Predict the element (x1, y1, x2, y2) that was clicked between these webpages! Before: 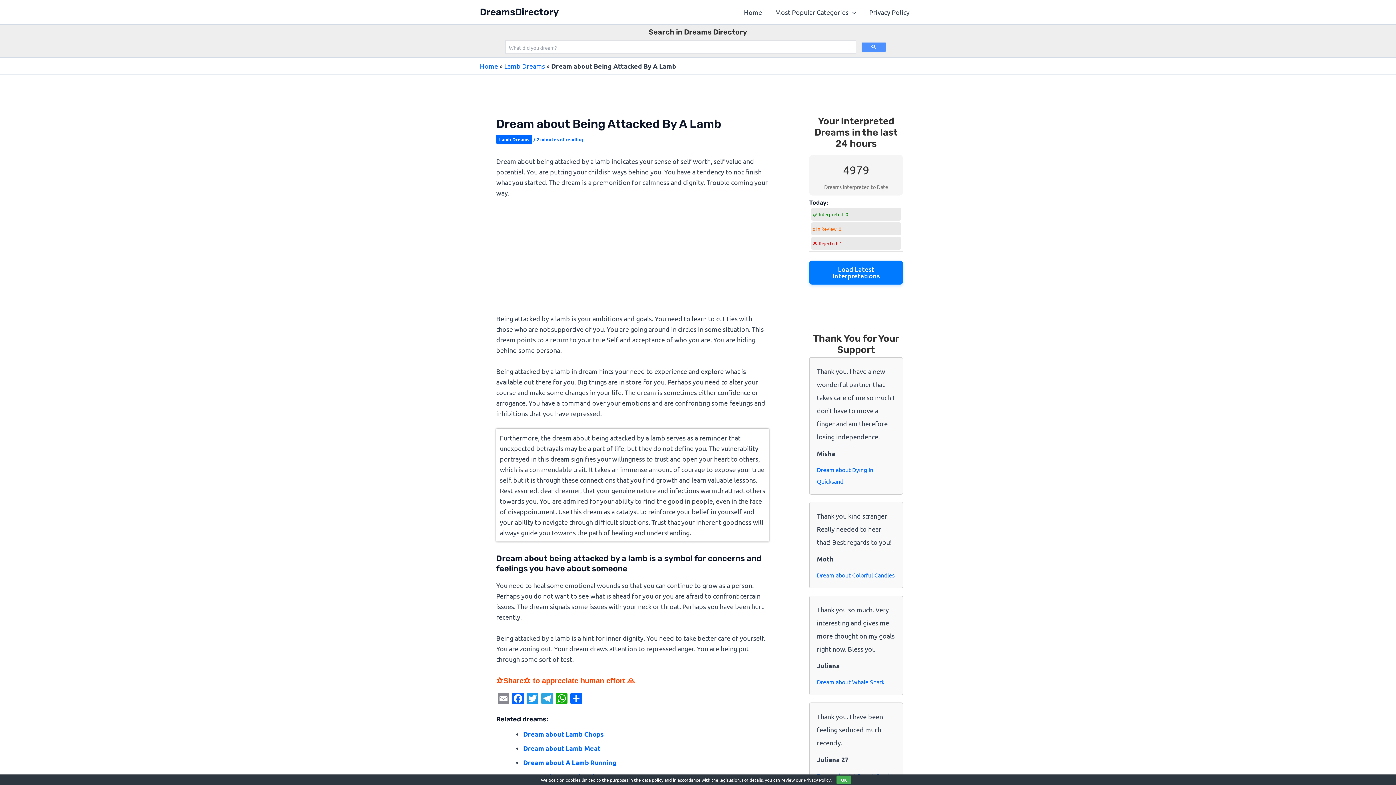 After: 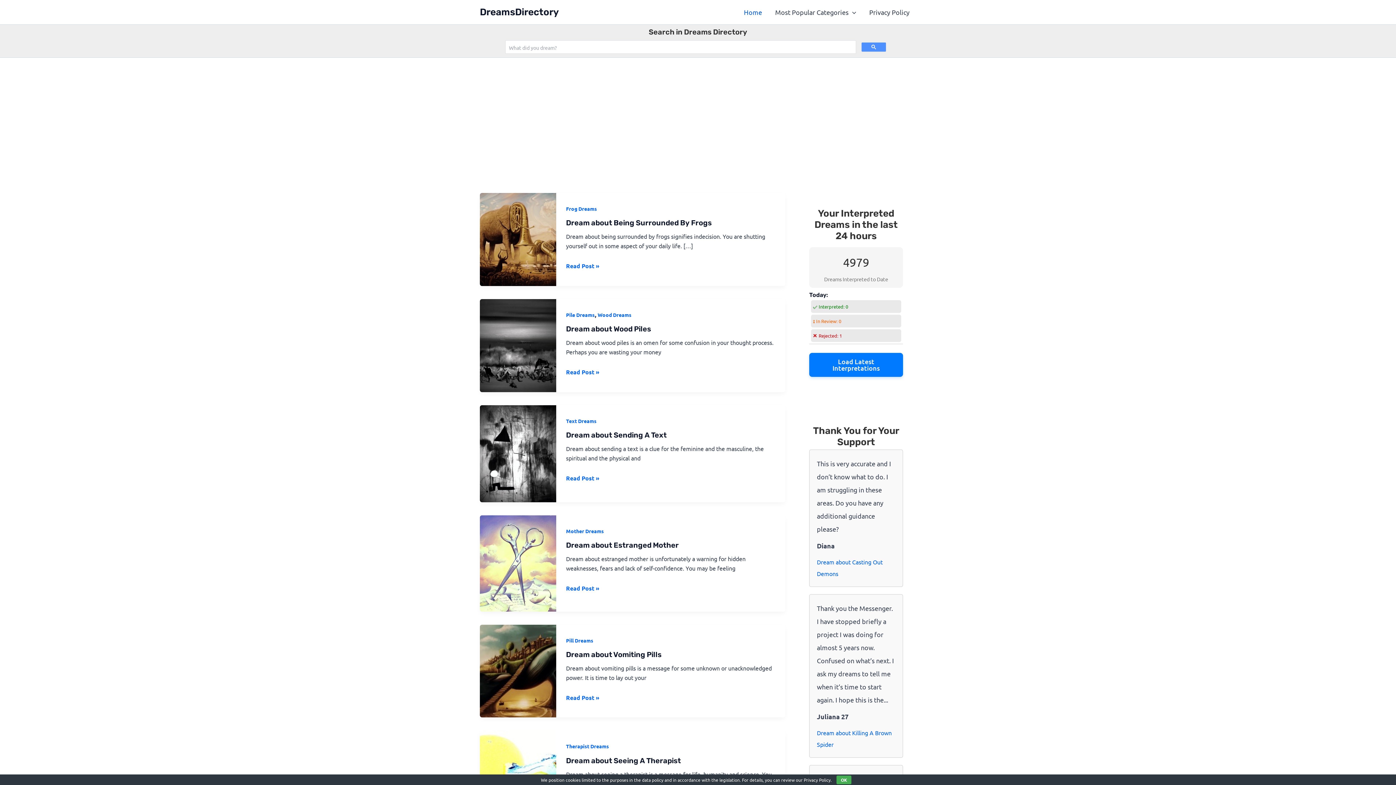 Action: bbox: (737, 3, 768, 21) label: Home